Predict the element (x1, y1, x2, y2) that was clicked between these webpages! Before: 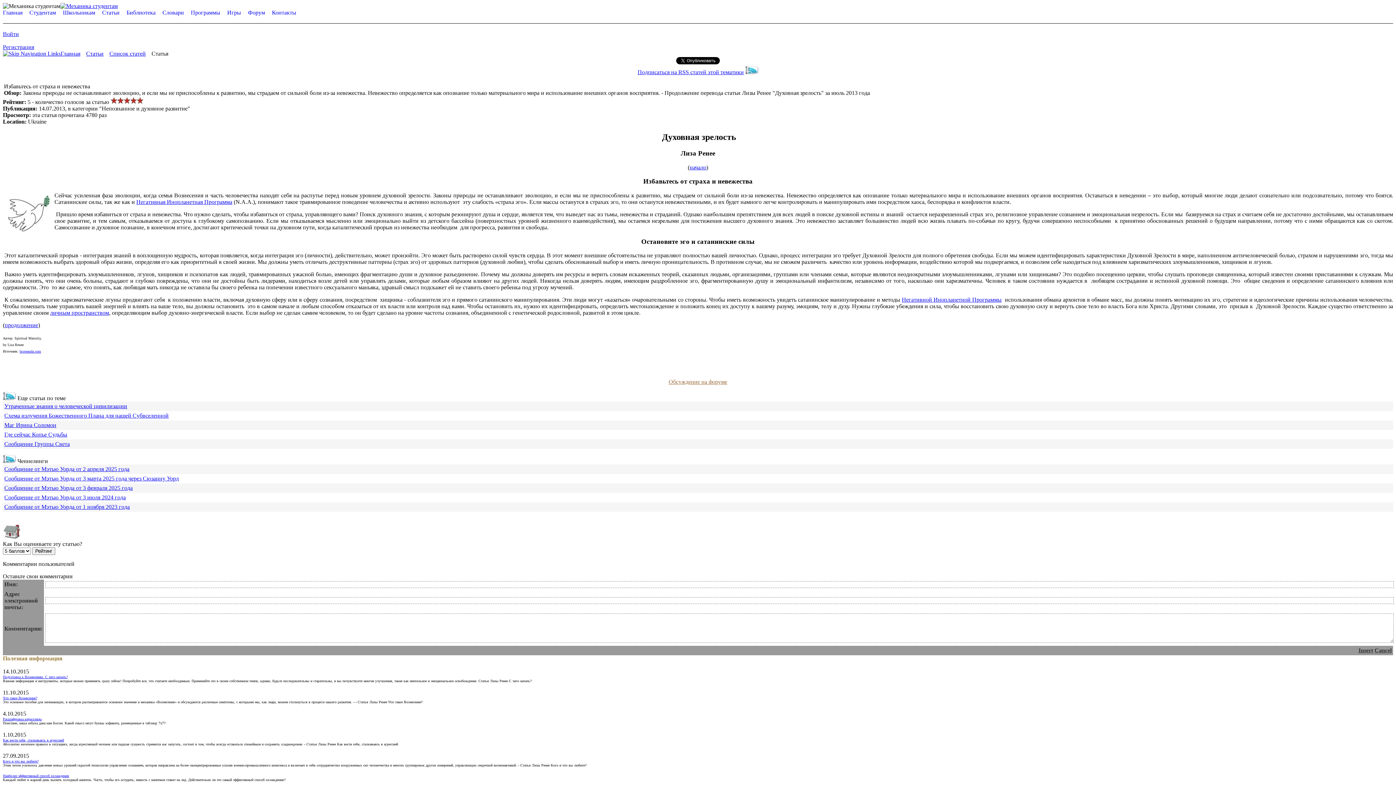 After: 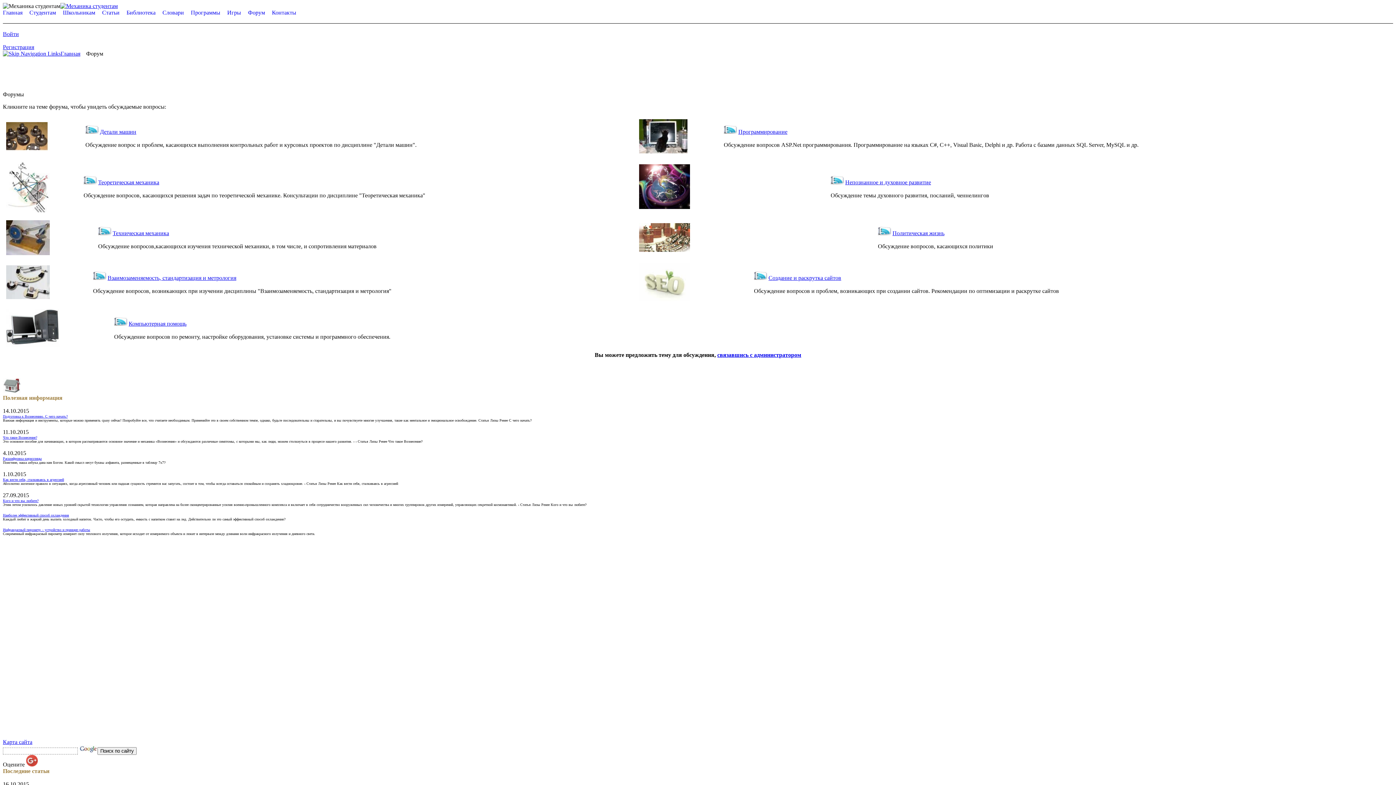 Action: bbox: (248, 9, 265, 15) label: Форум